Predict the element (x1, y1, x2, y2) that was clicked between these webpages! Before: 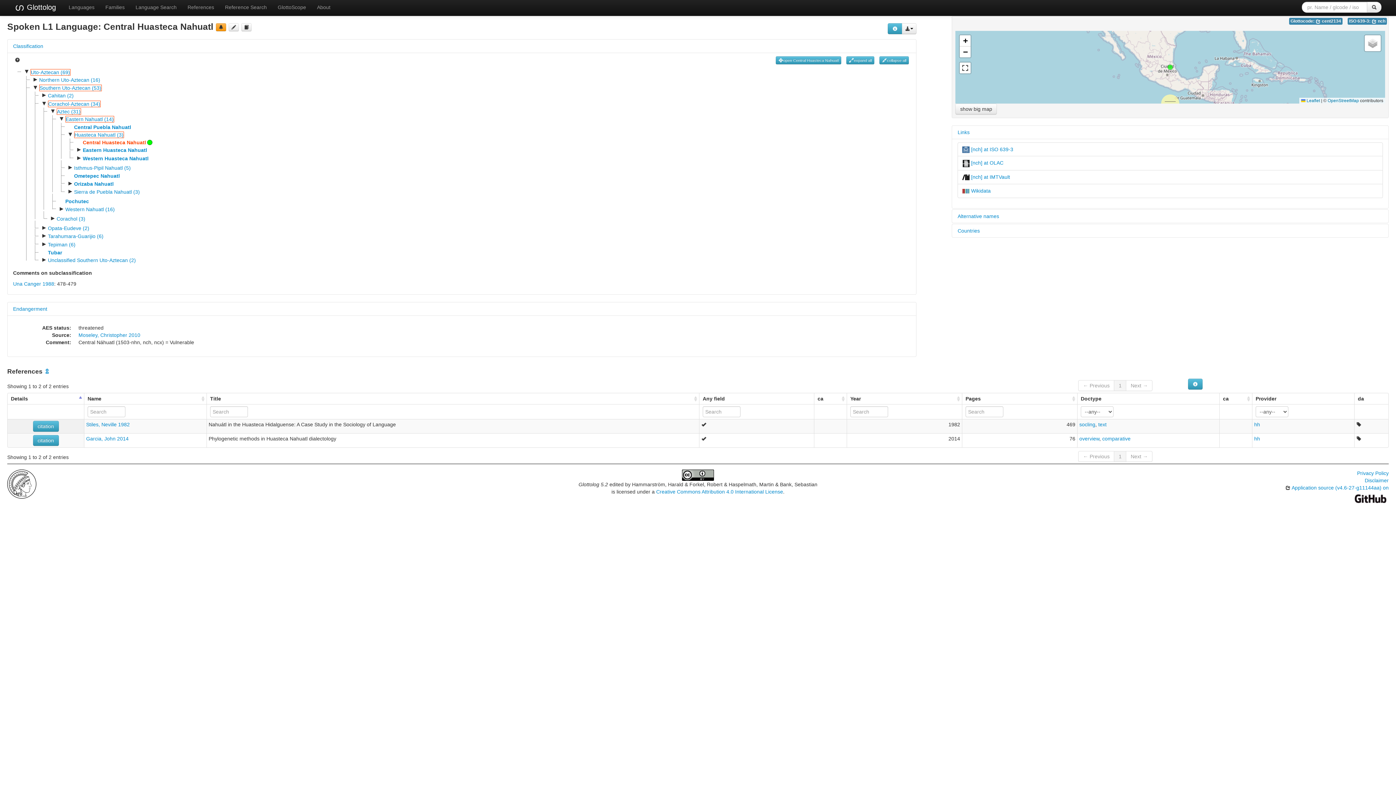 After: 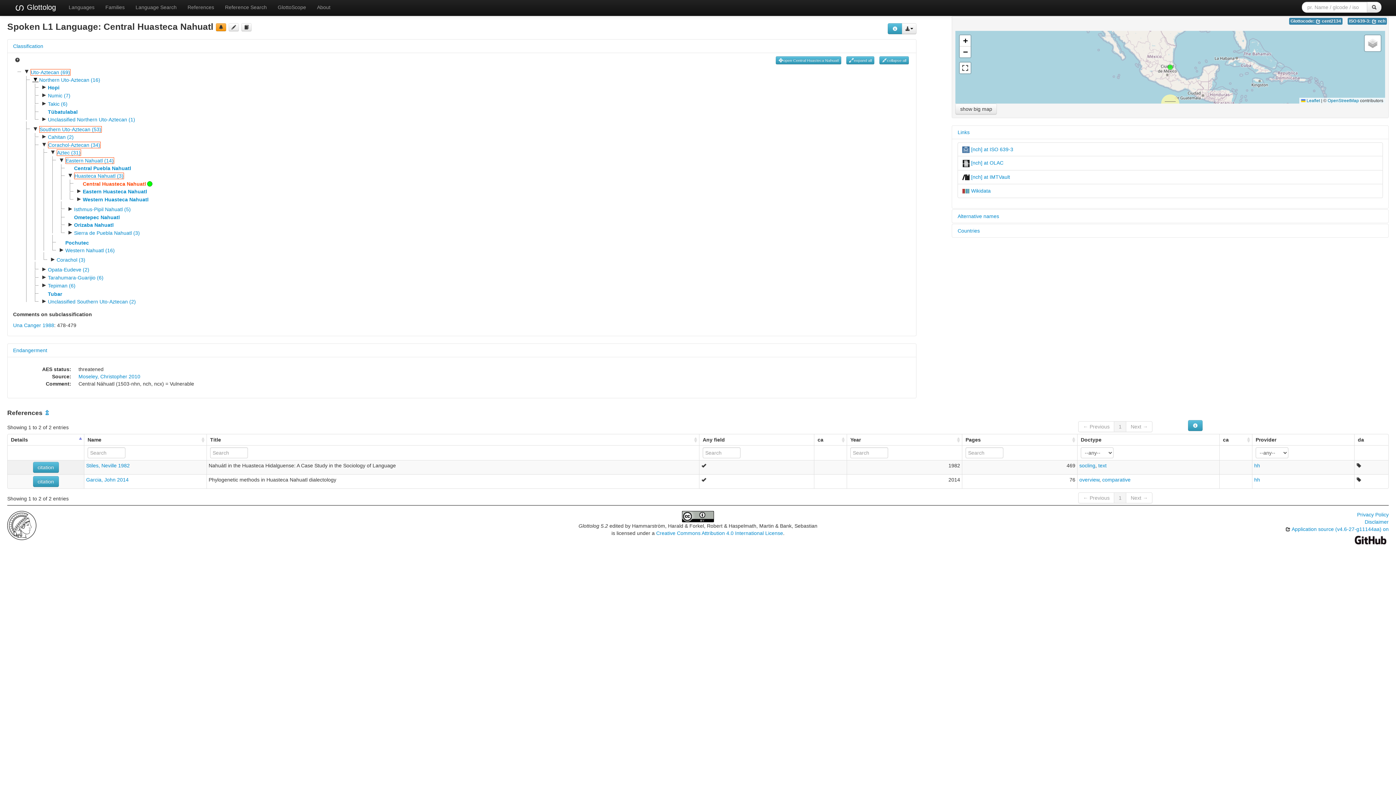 Action: label: ► bbox: (32, 77, 39, 81)